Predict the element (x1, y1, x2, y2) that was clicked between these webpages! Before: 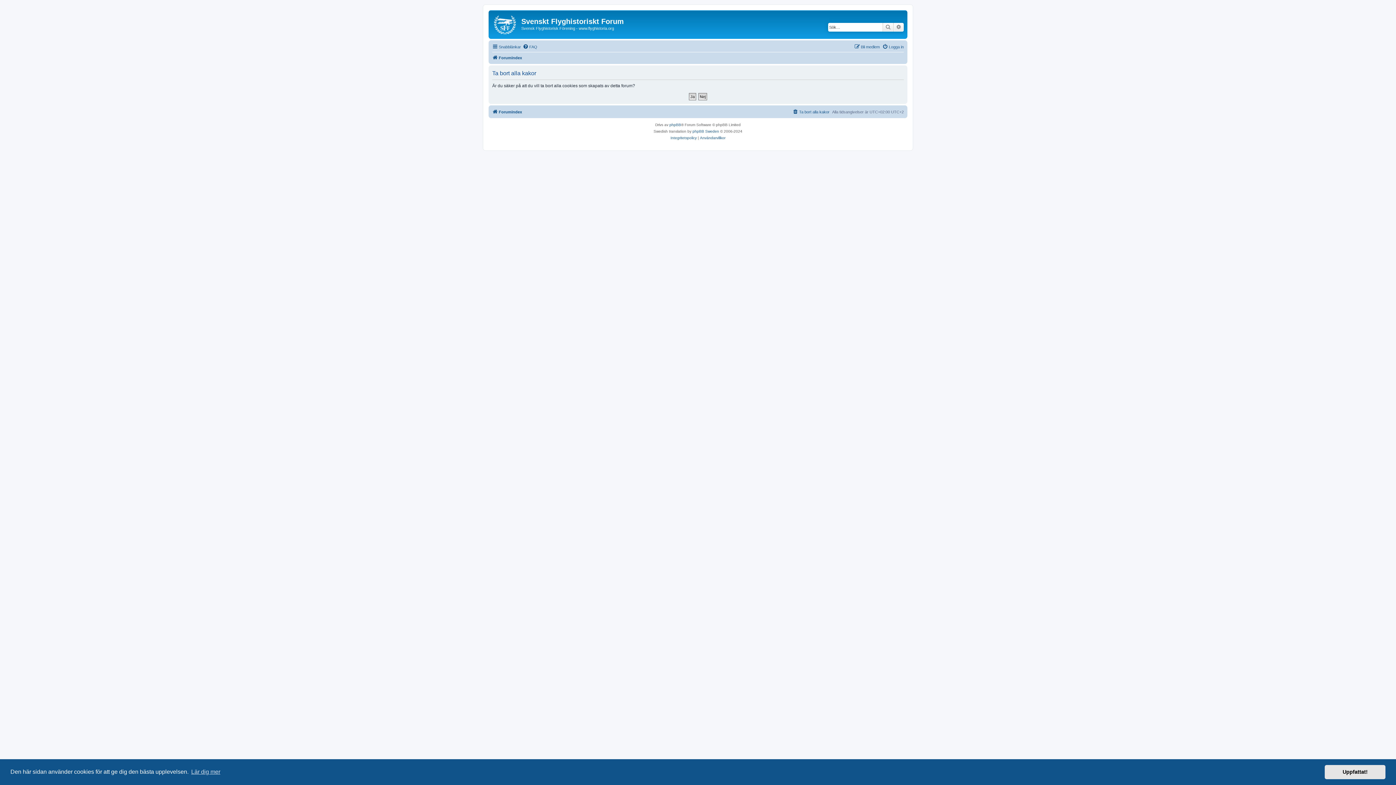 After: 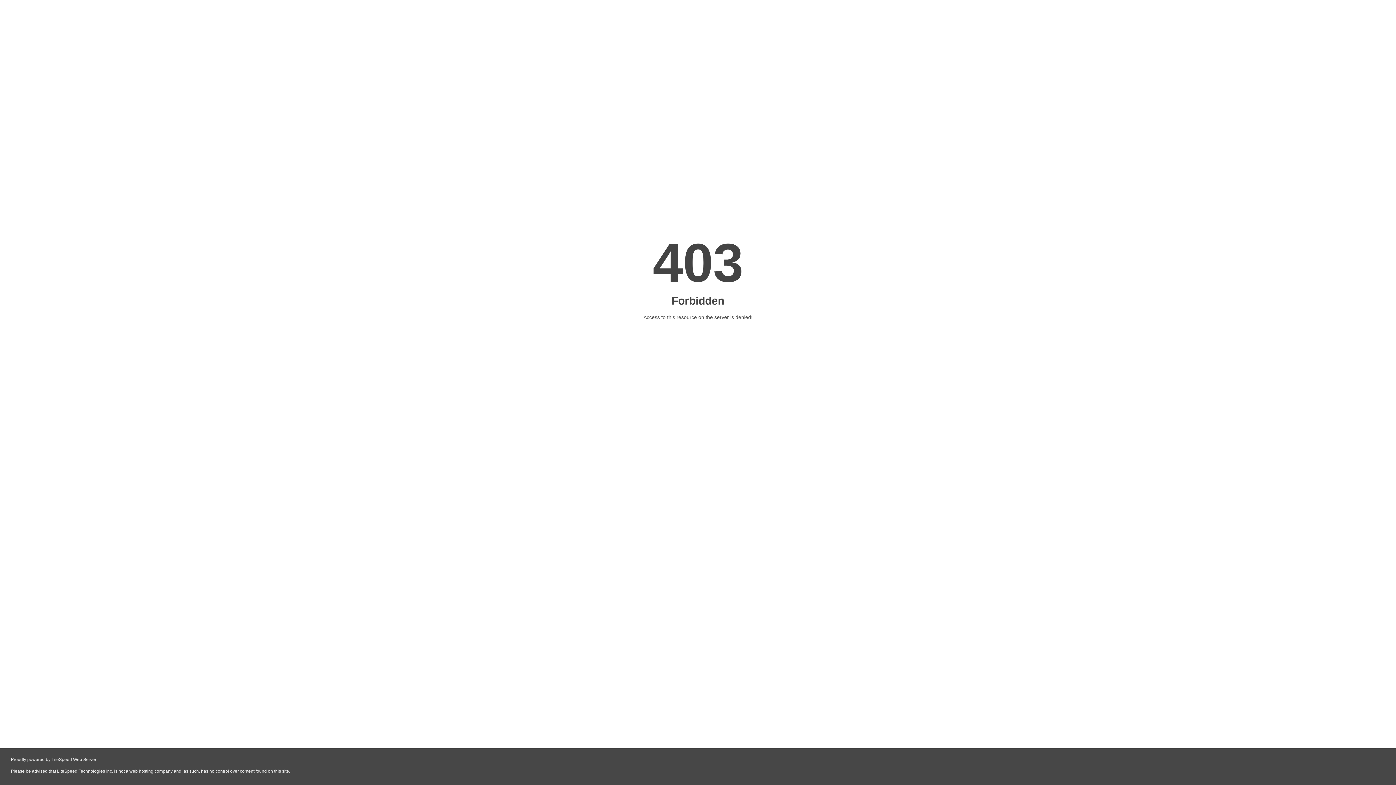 Action: label: phpBB Sweden bbox: (692, 128, 719, 134)